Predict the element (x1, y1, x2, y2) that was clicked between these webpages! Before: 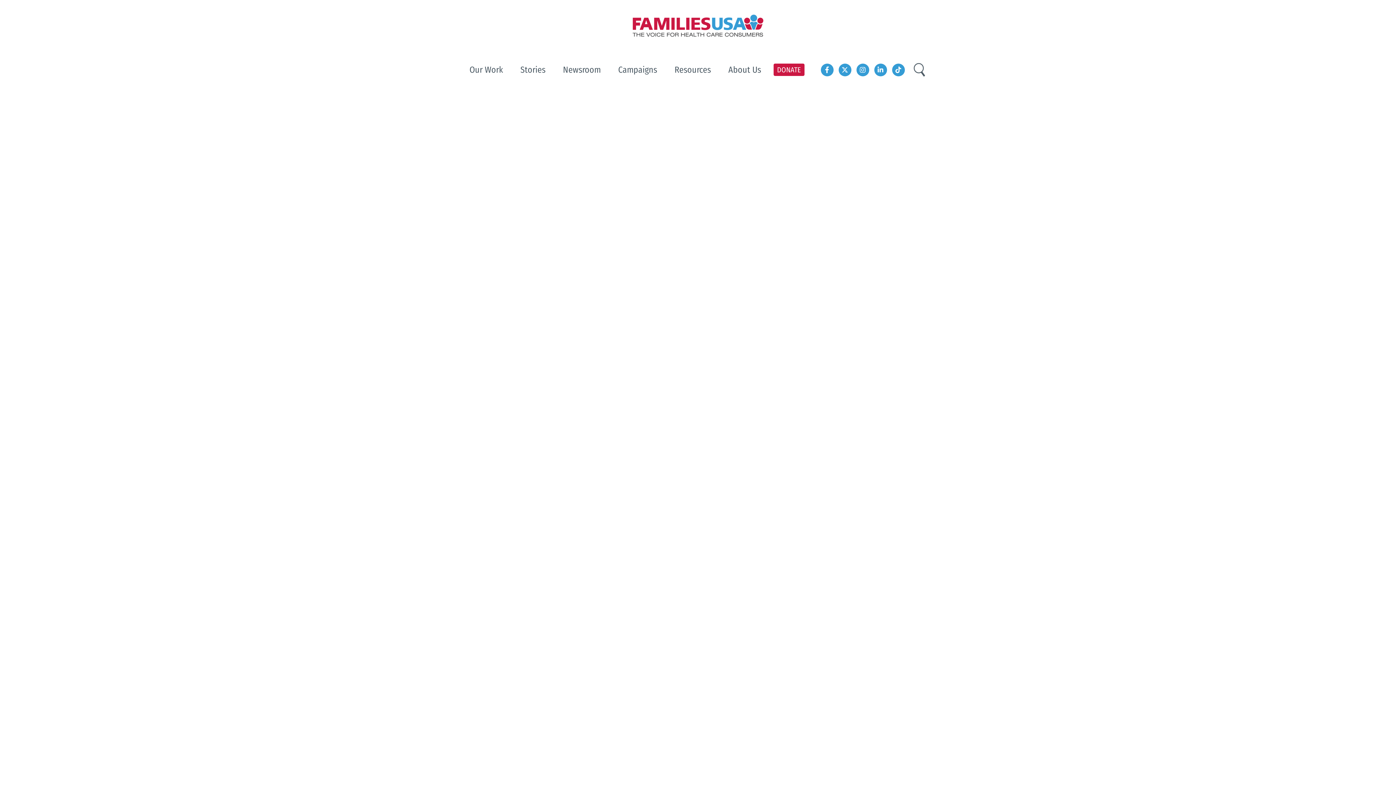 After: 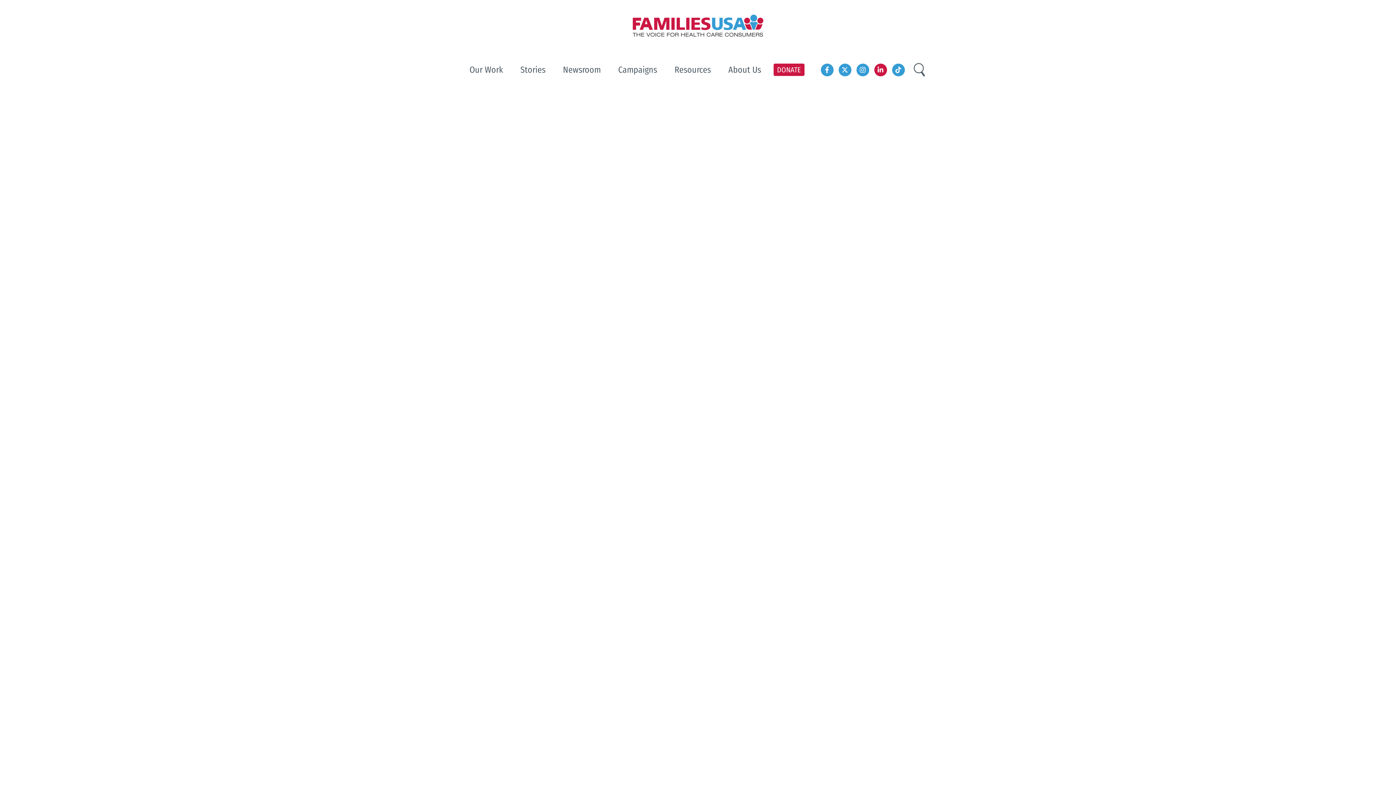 Action: bbox: (874, 66, 887, 74)